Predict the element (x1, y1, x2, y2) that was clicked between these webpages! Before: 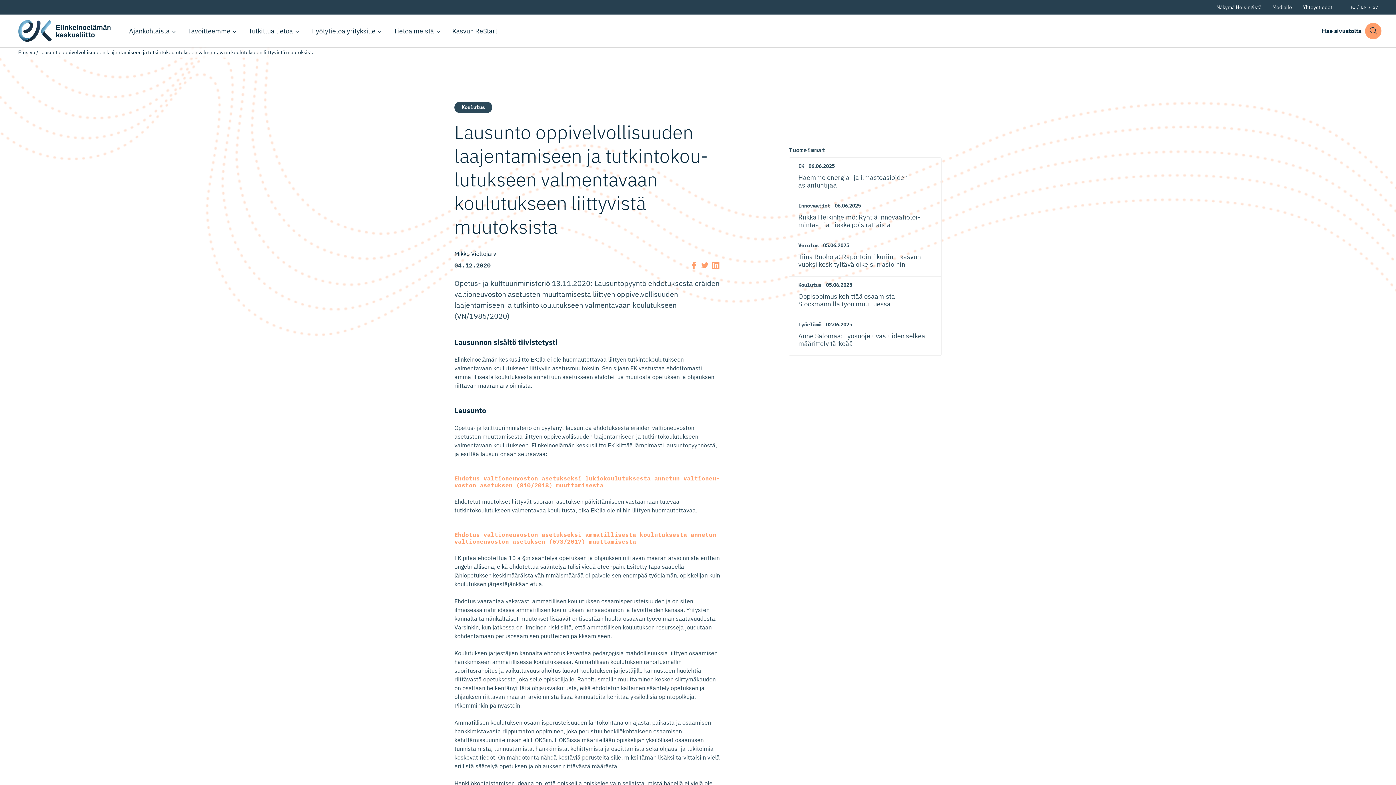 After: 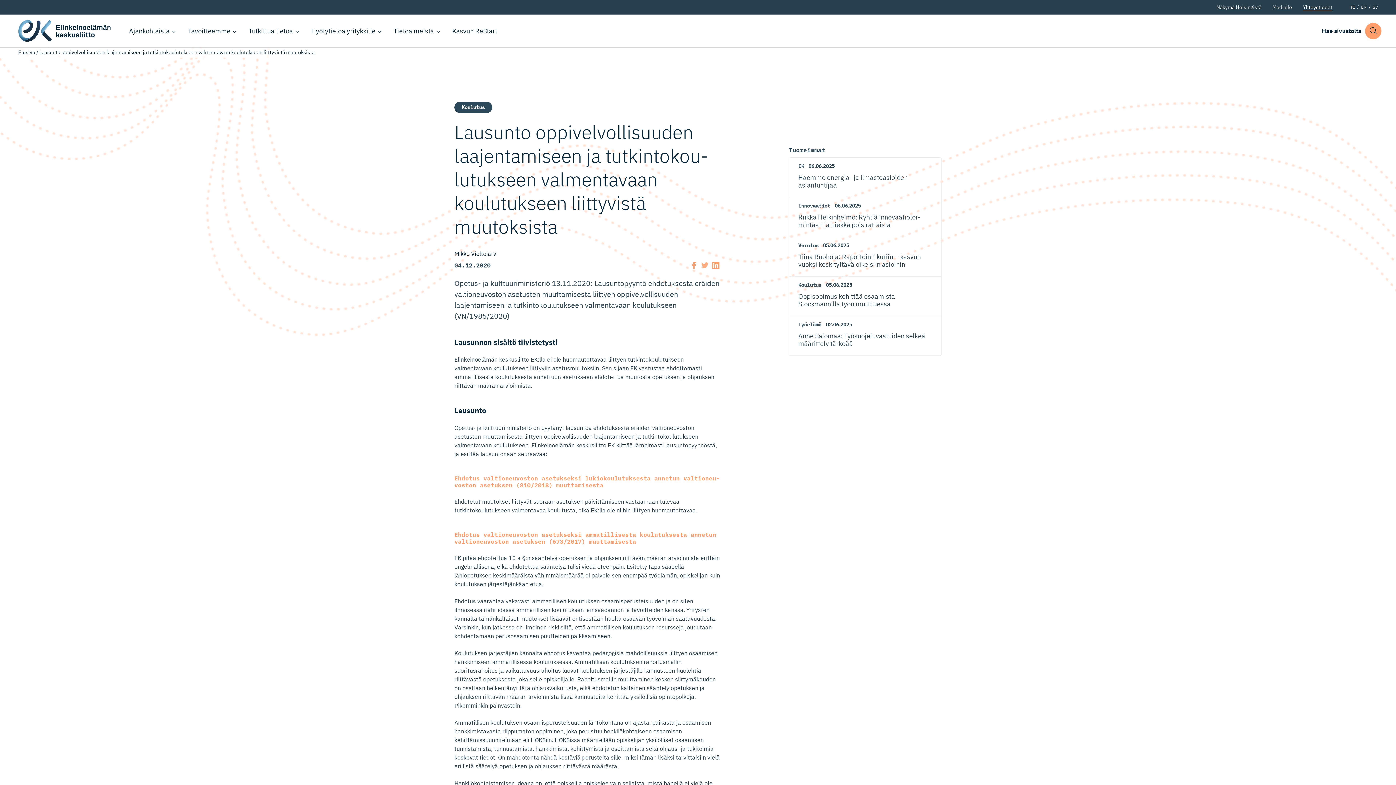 Action: bbox: (699, 260, 710, 270)